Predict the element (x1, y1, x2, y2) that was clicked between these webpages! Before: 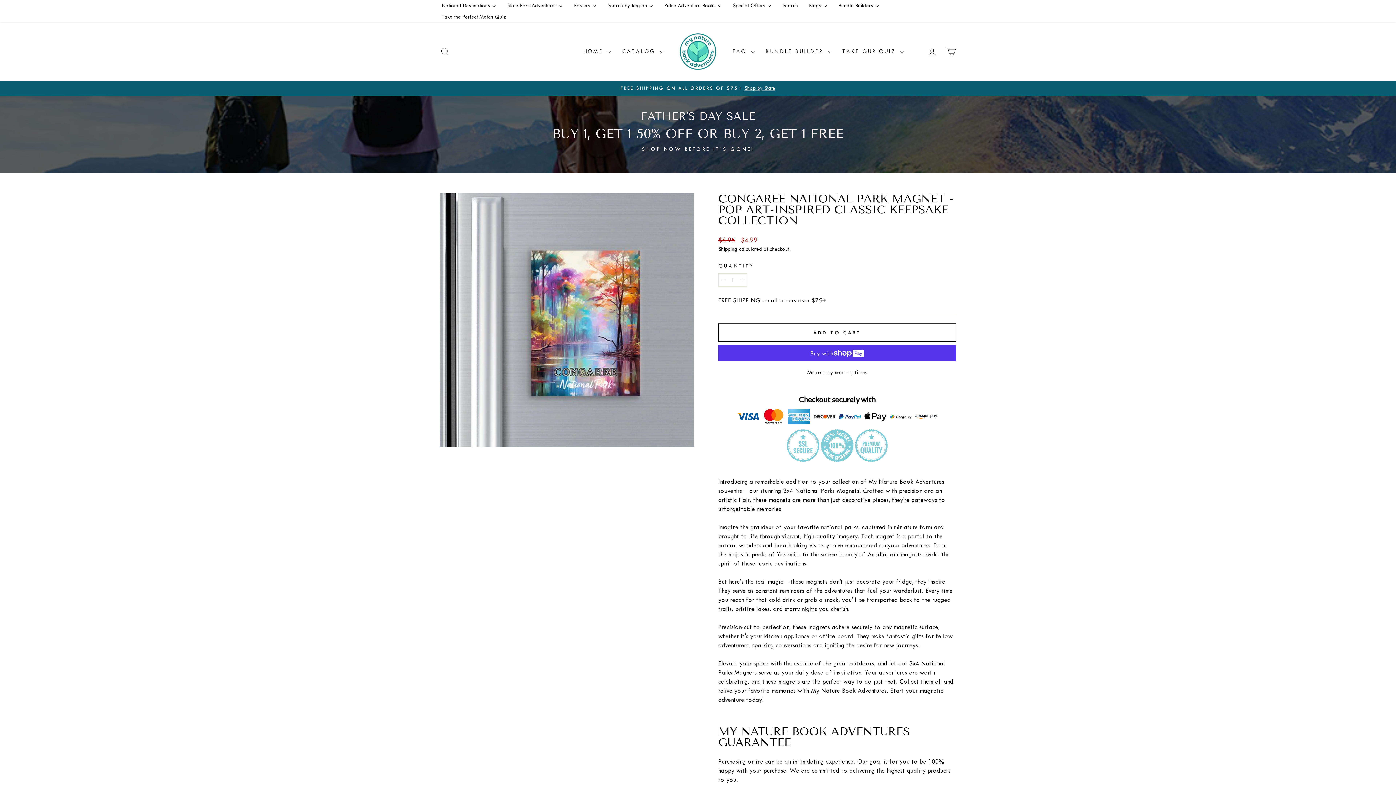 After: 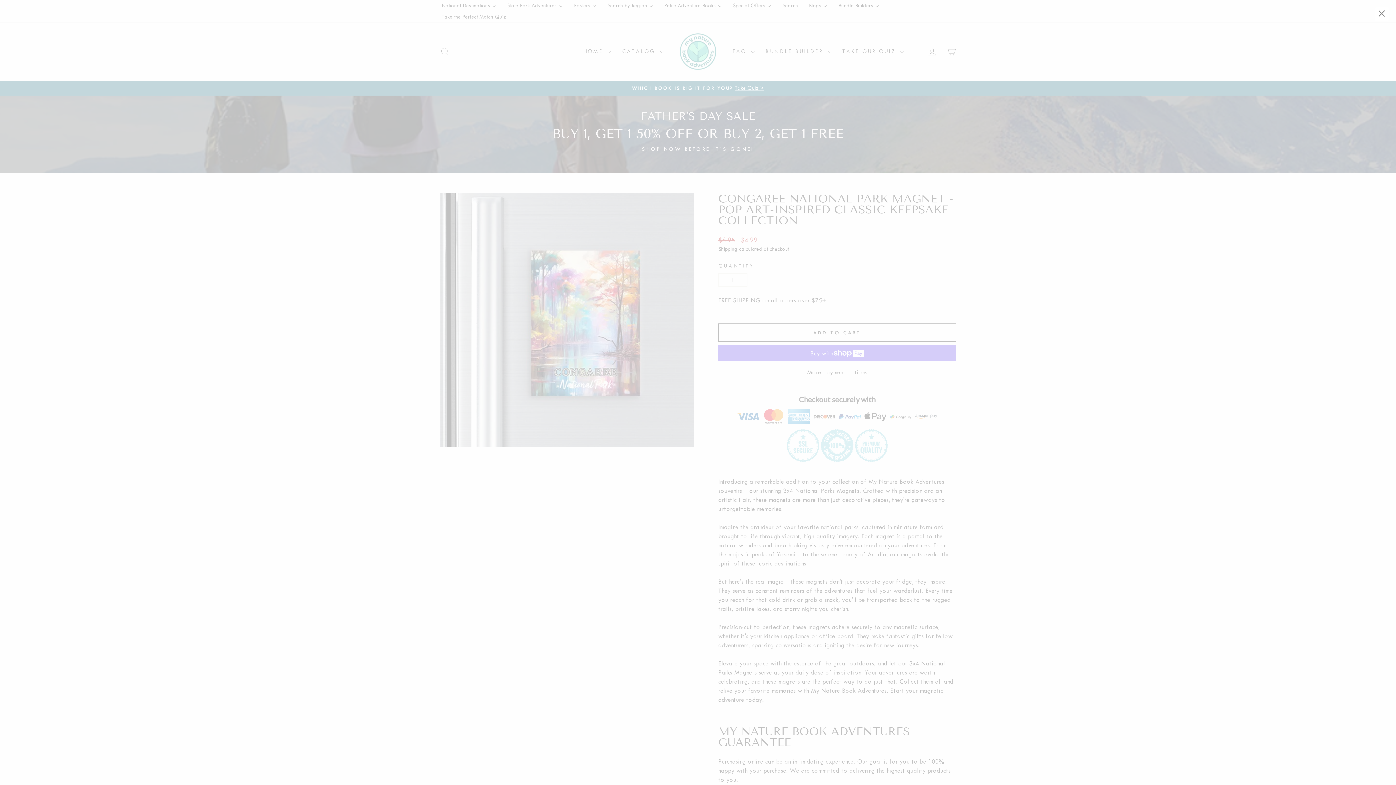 Action: bbox: (441, 84, 954, 92) label: WHICH BOOK IS RIGHT FOR YOU?Take Quiz >